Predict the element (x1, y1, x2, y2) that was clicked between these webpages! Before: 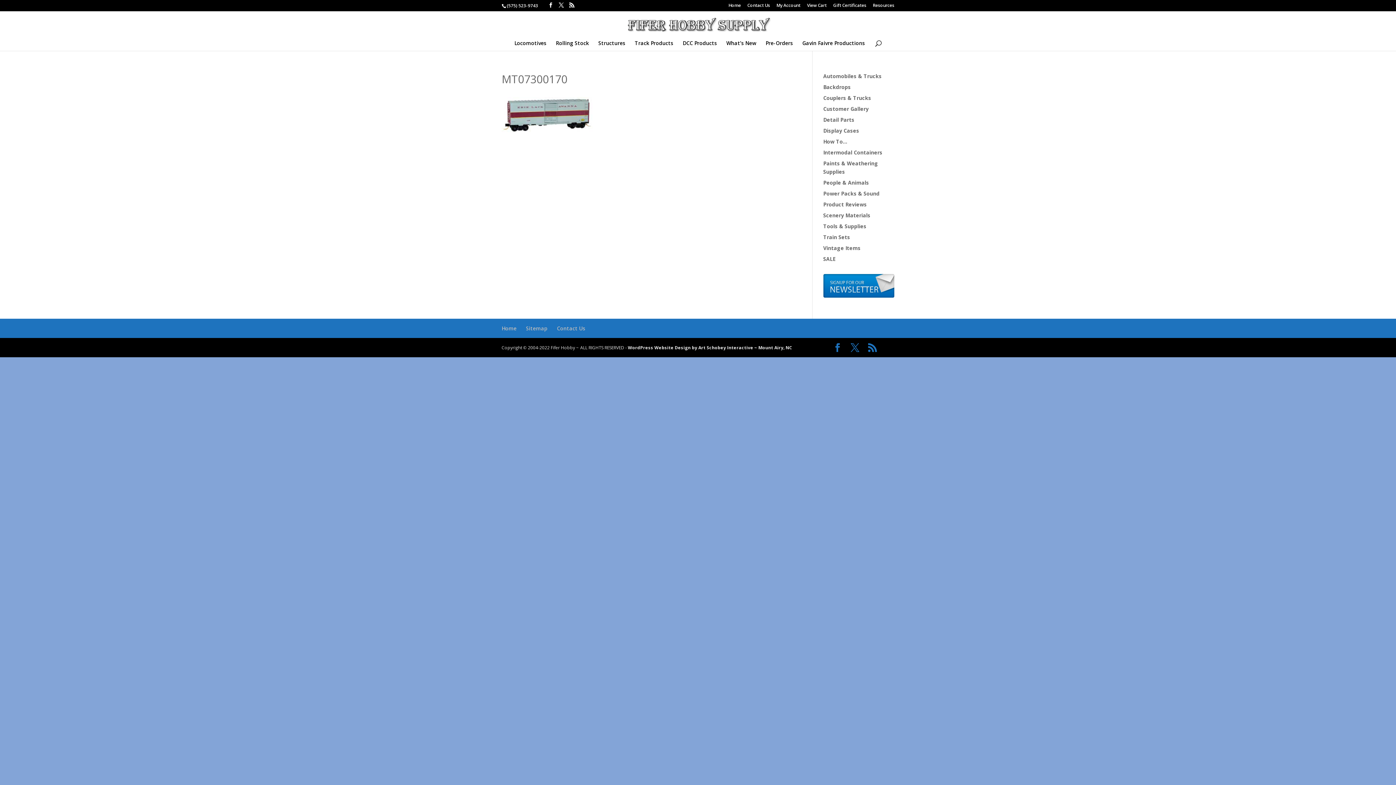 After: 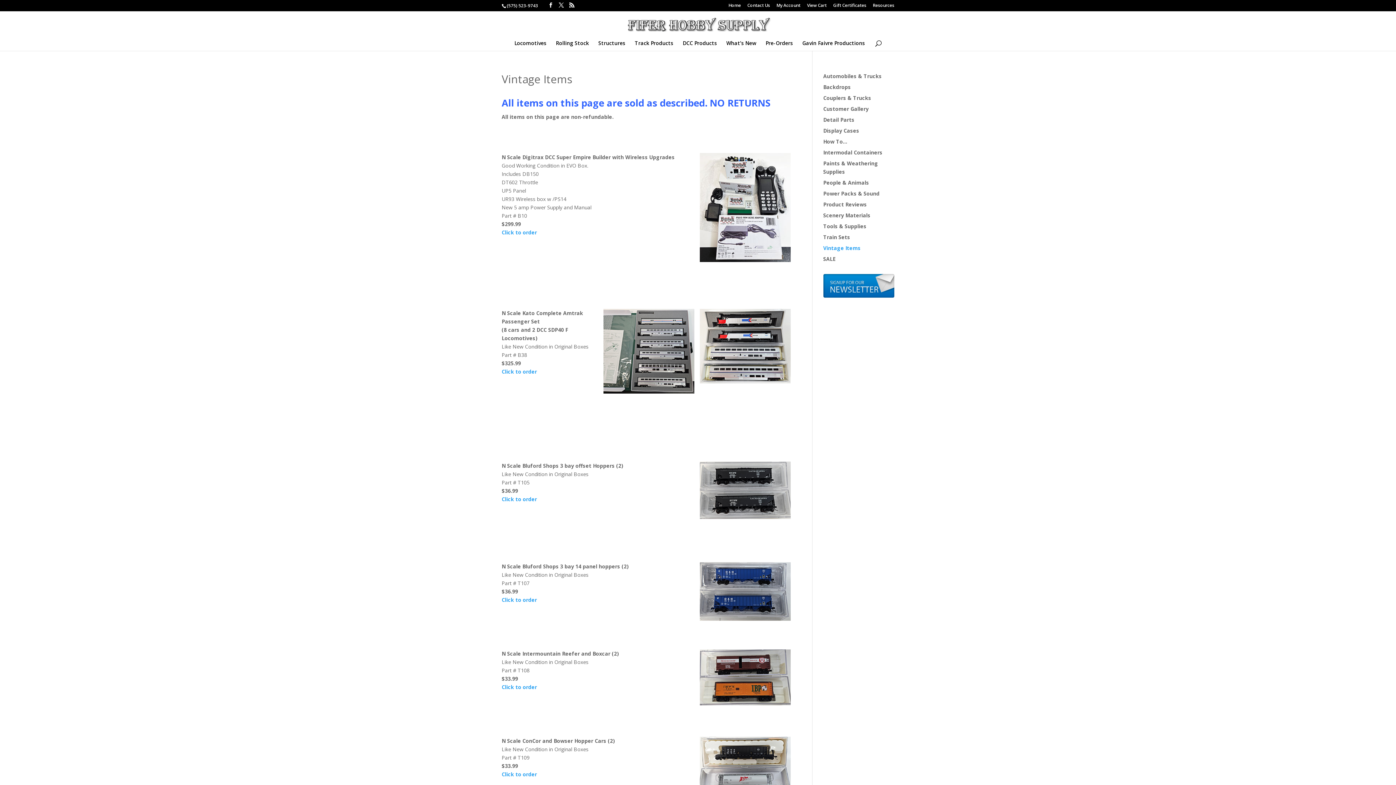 Action: label: Vintage Items bbox: (823, 244, 860, 251)